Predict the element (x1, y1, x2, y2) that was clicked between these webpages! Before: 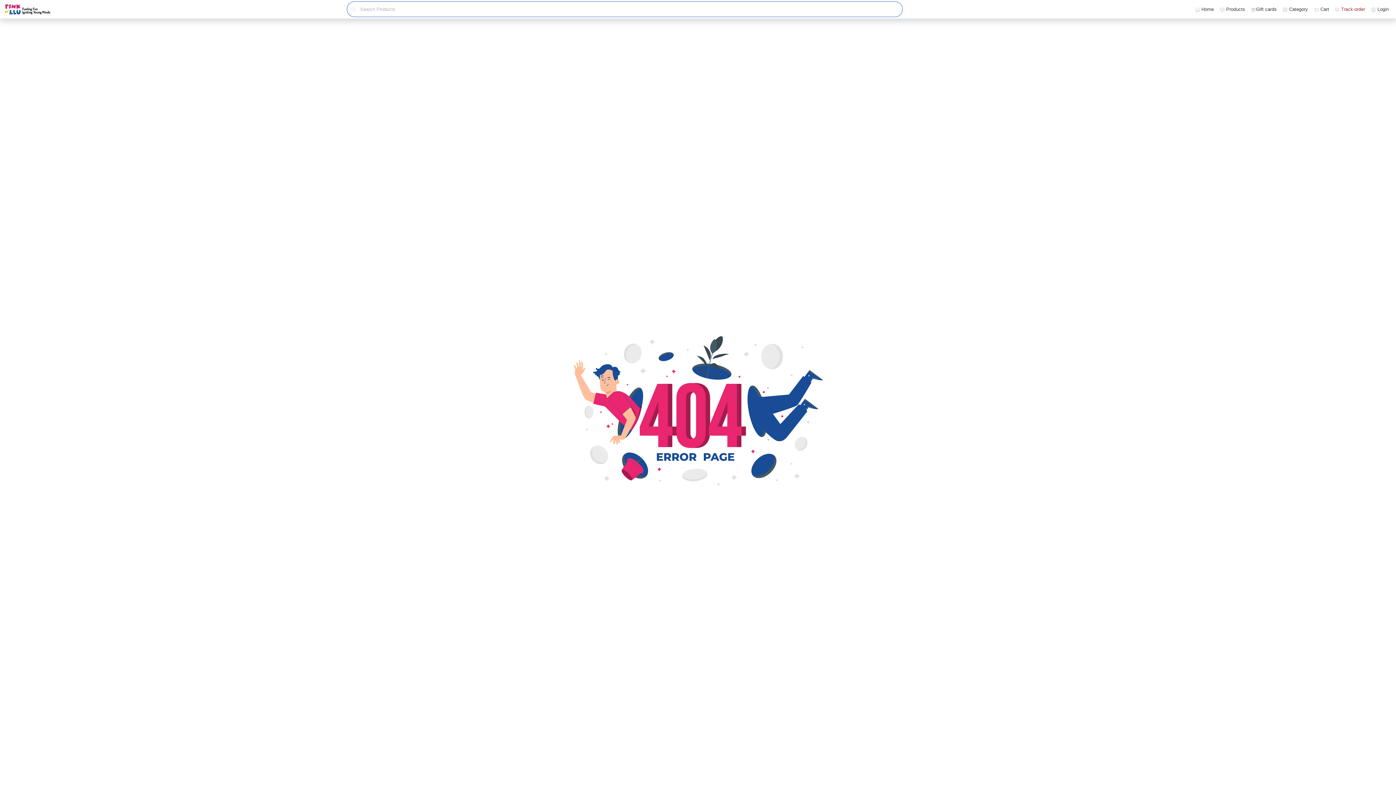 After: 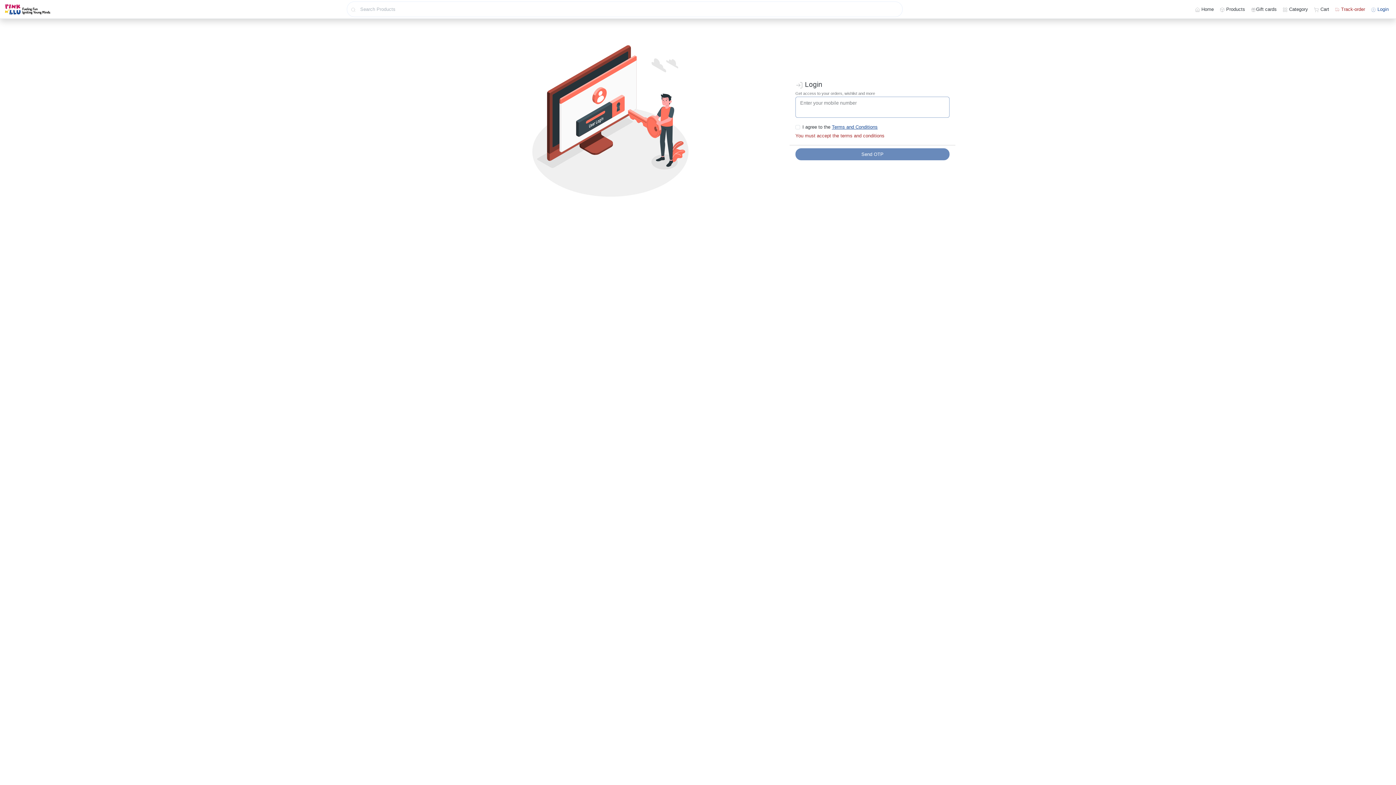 Action: bbox: (1368, 2, 1391, 15) label:  Login